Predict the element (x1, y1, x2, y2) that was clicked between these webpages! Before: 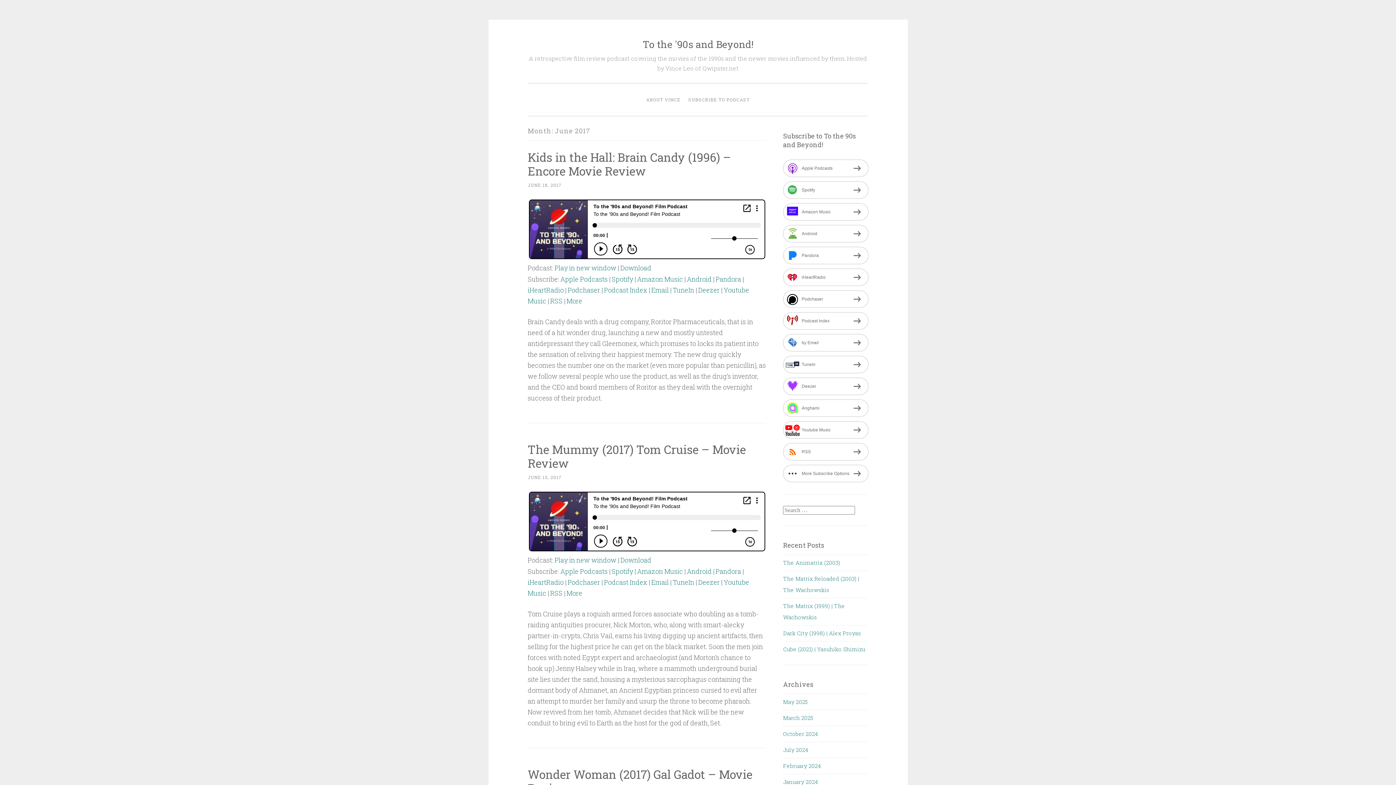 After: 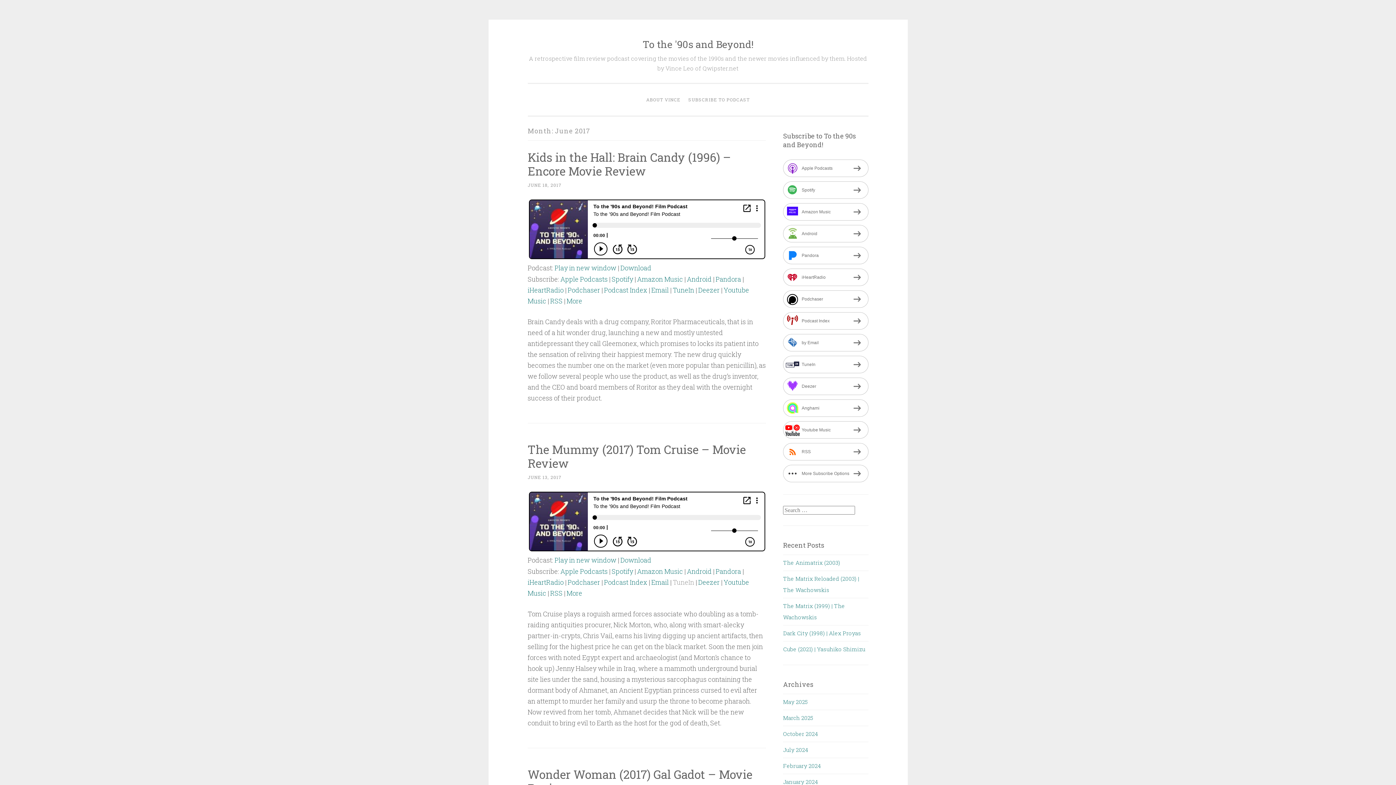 Action: label: TuneIn bbox: (672, 578, 694, 586)